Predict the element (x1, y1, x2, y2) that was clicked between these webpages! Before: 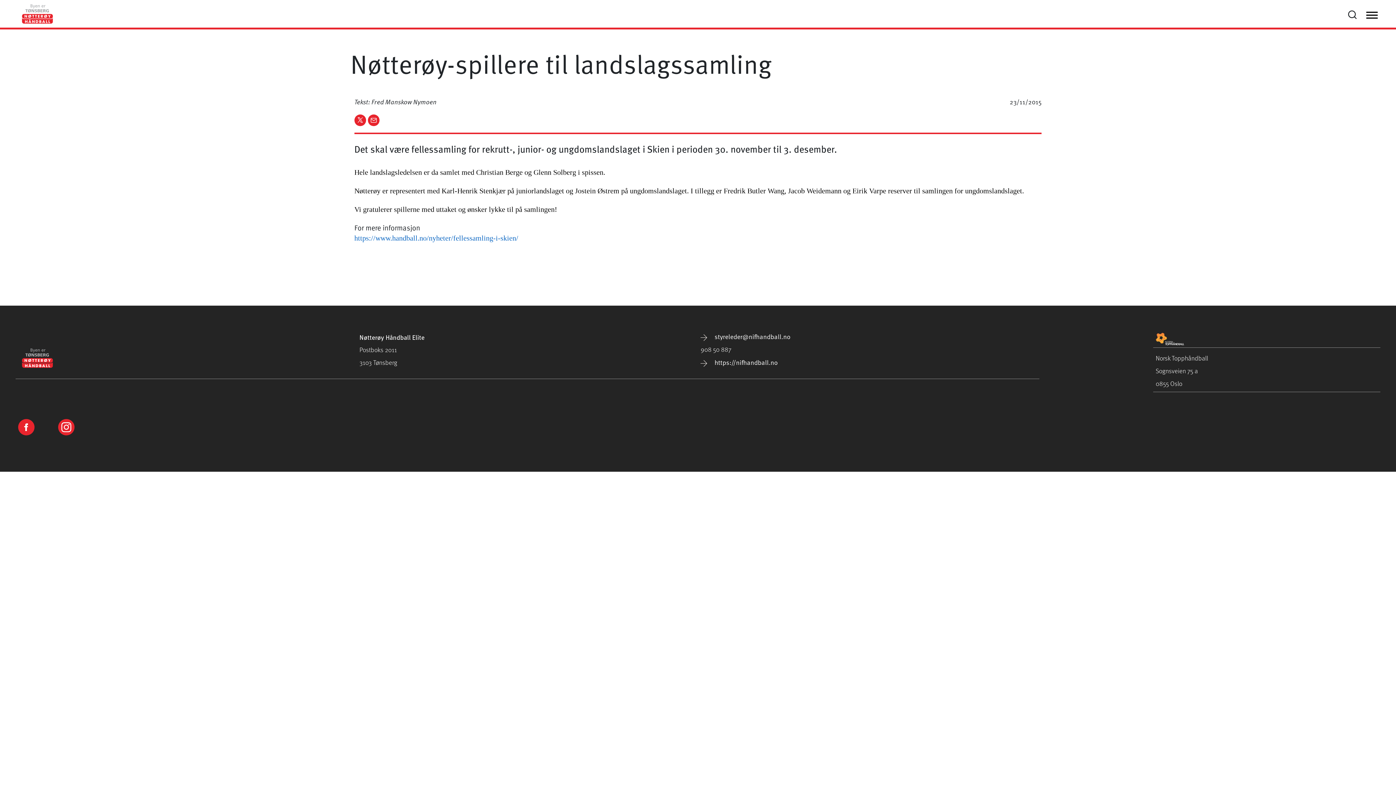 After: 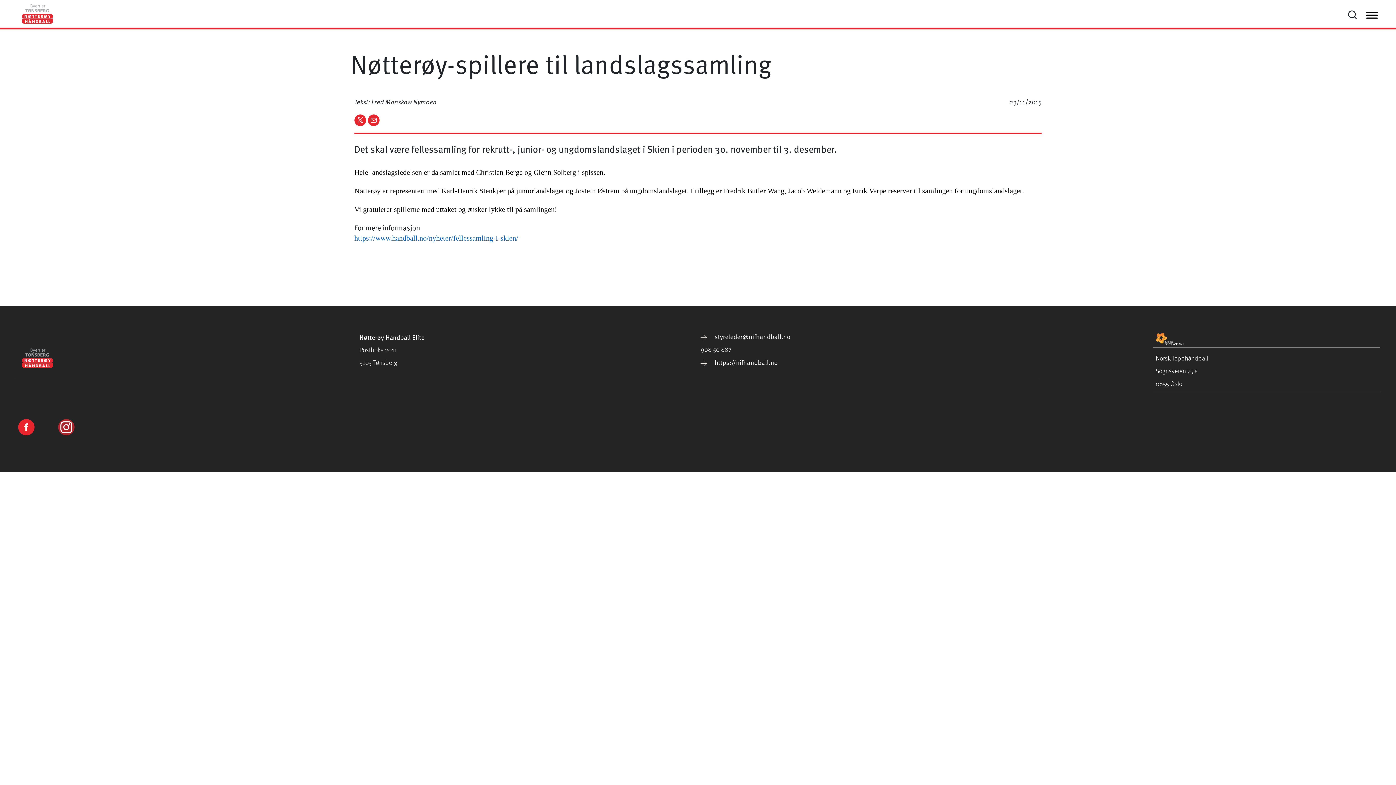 Action: bbox: (58, 422, 74, 436)